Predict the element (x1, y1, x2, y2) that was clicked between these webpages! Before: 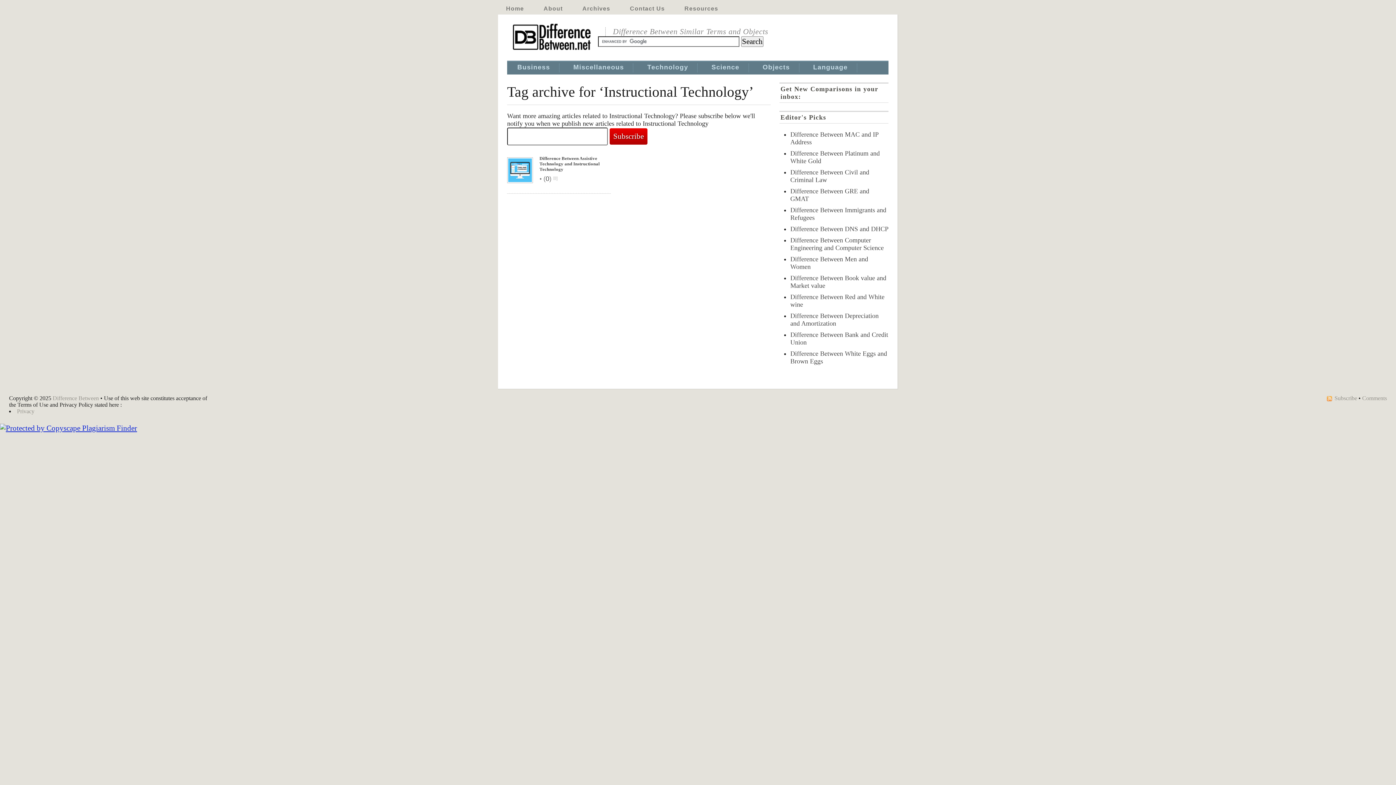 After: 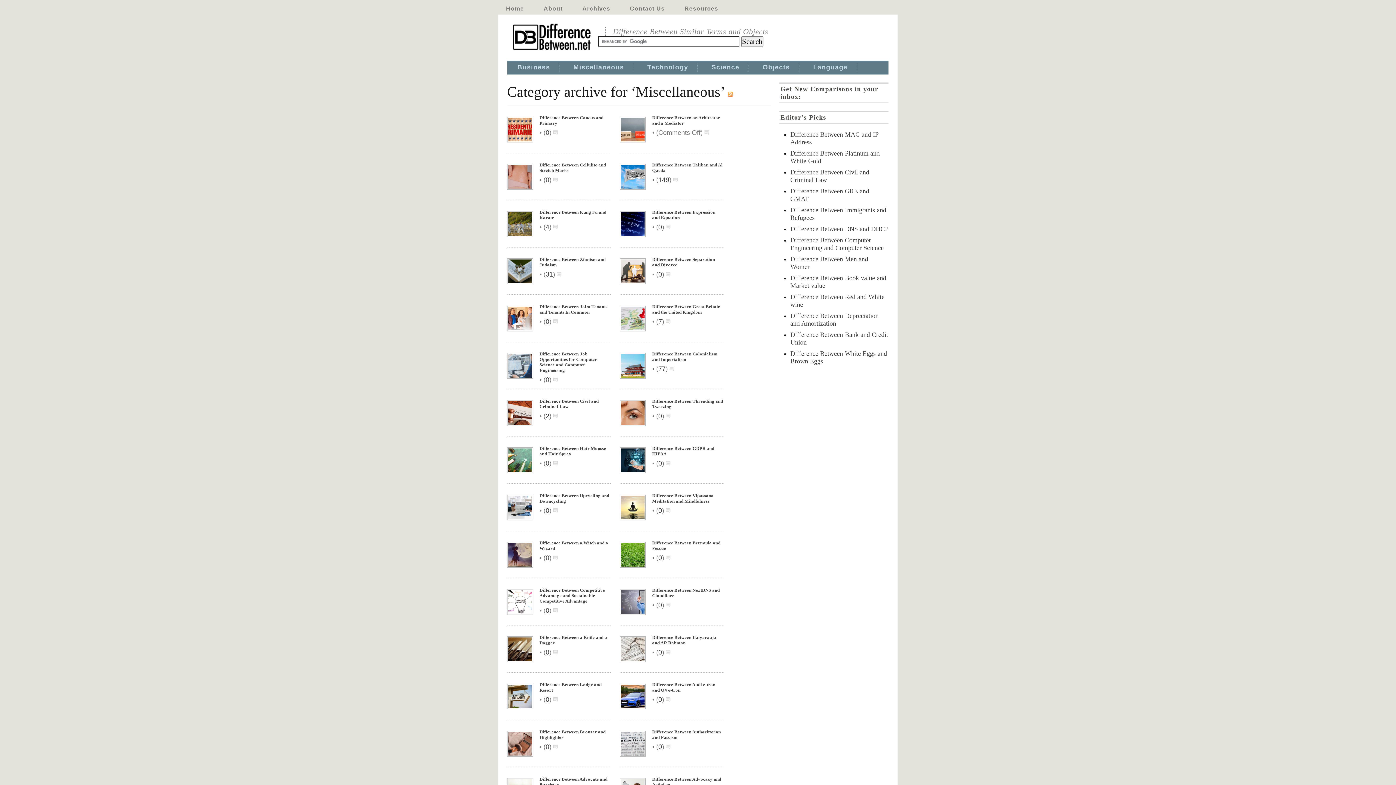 Action: label: Miscellaneous bbox: (573, 63, 624, 72)